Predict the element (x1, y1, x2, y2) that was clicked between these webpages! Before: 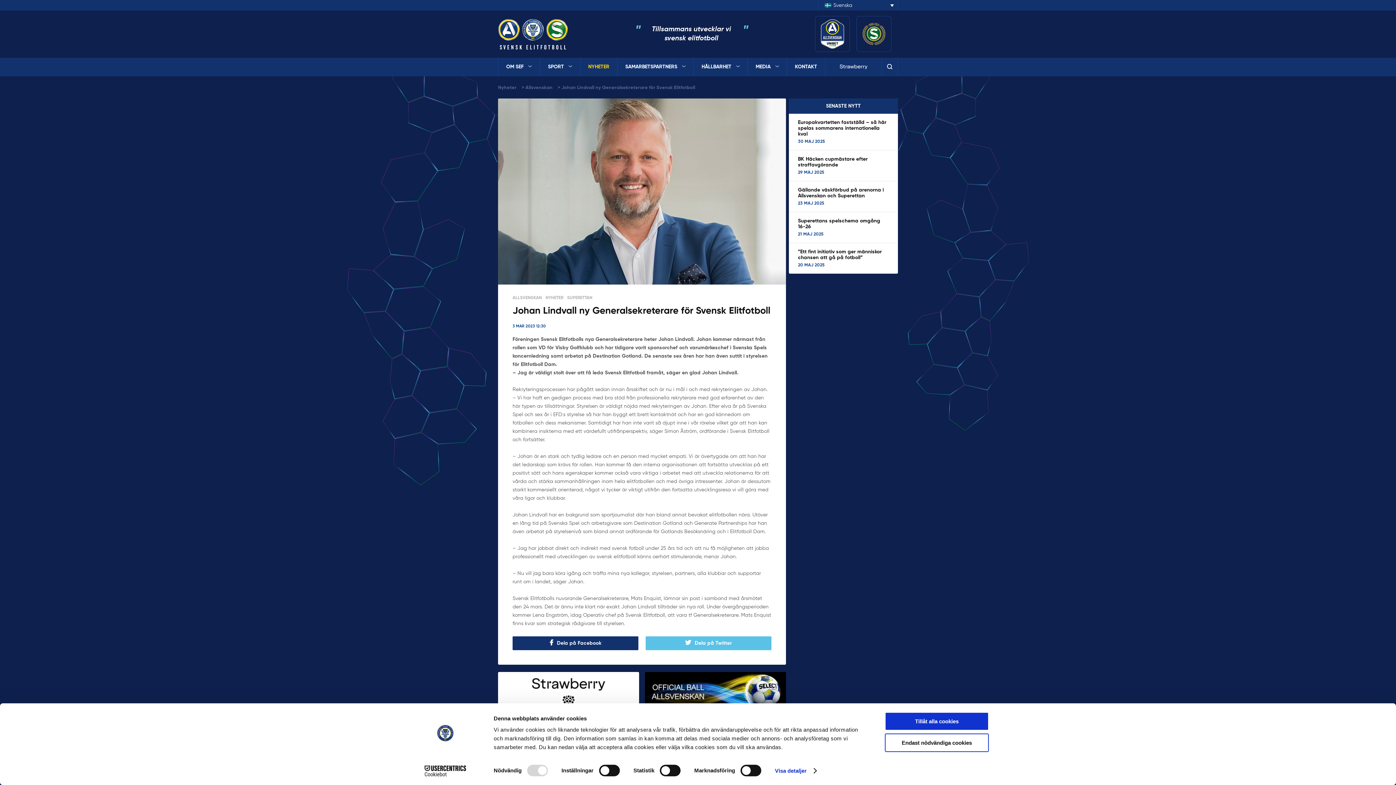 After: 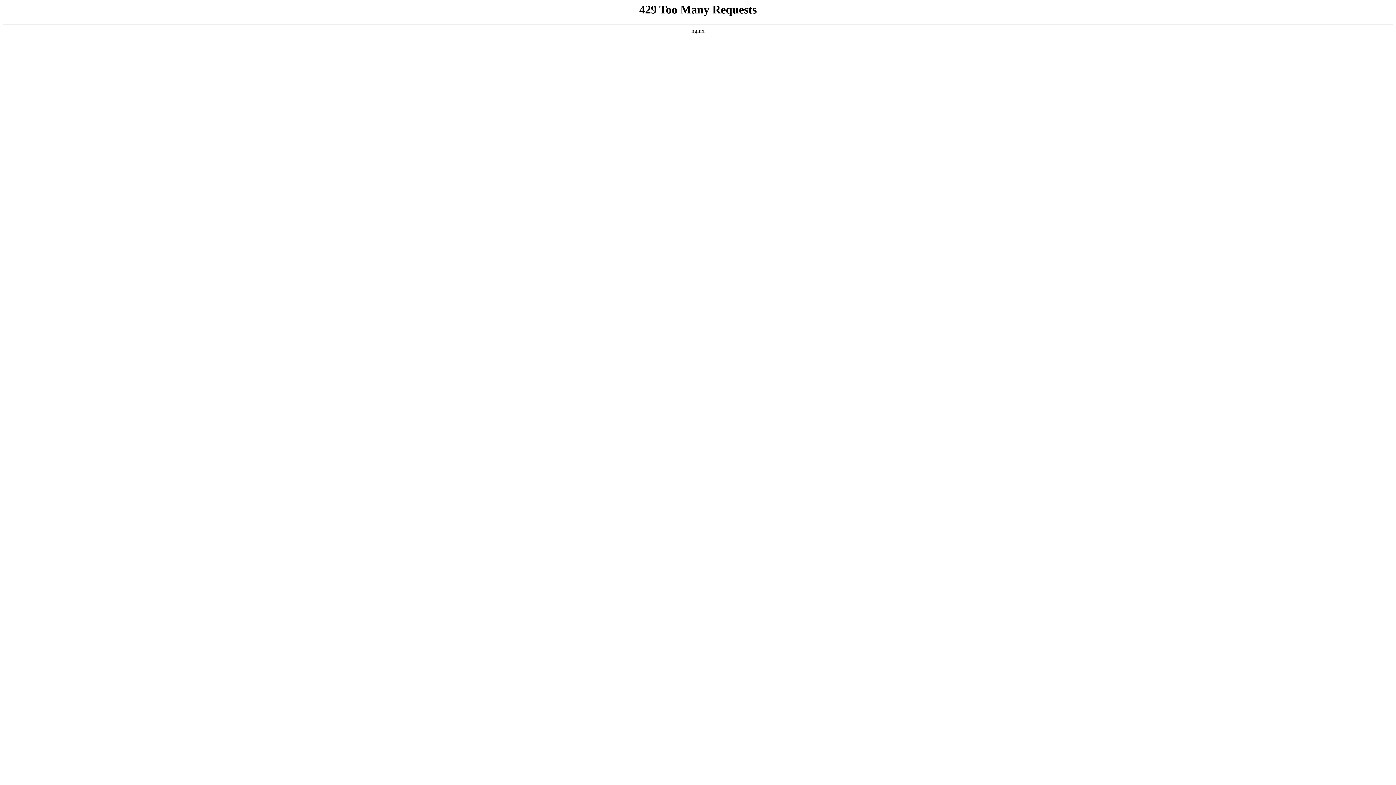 Action: label: Nyheter bbox: (498, 85, 516, 90)